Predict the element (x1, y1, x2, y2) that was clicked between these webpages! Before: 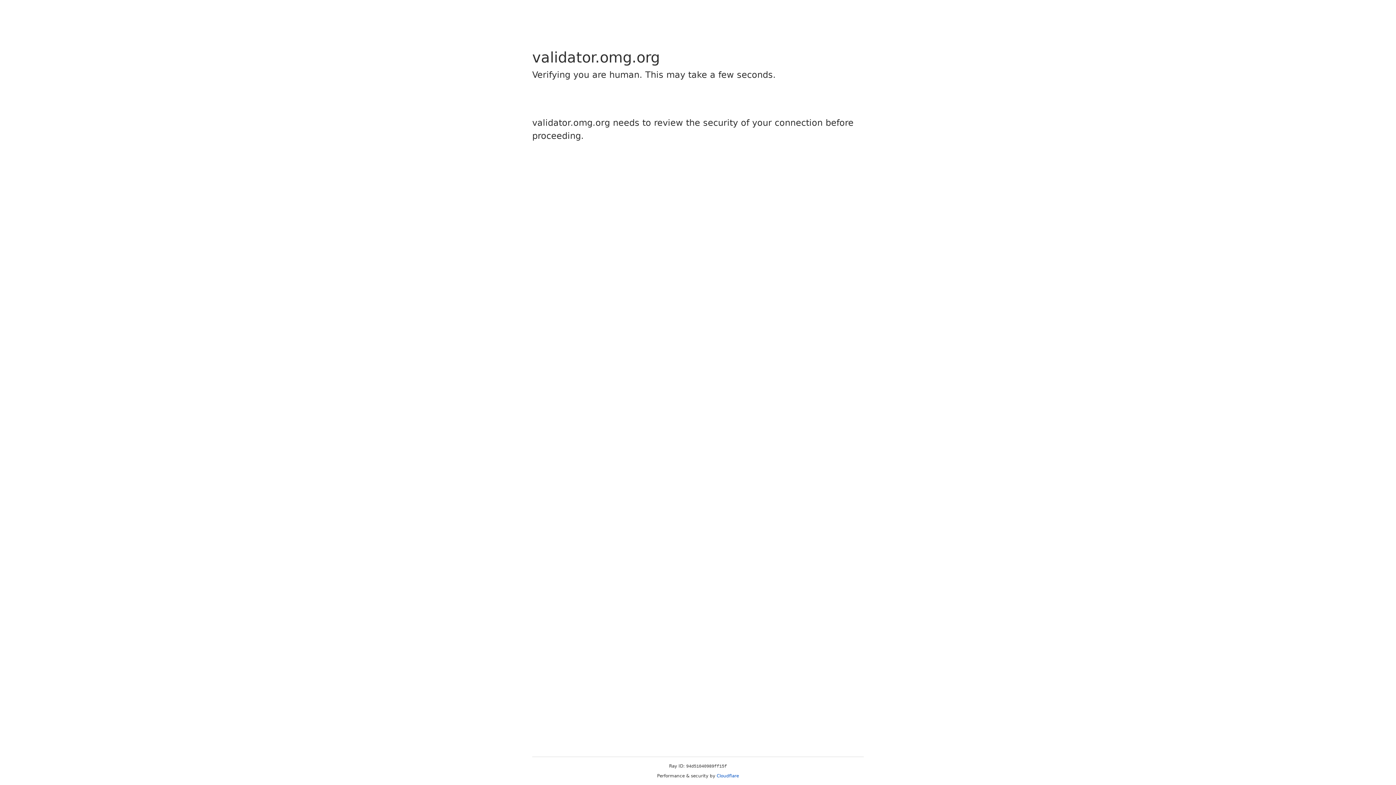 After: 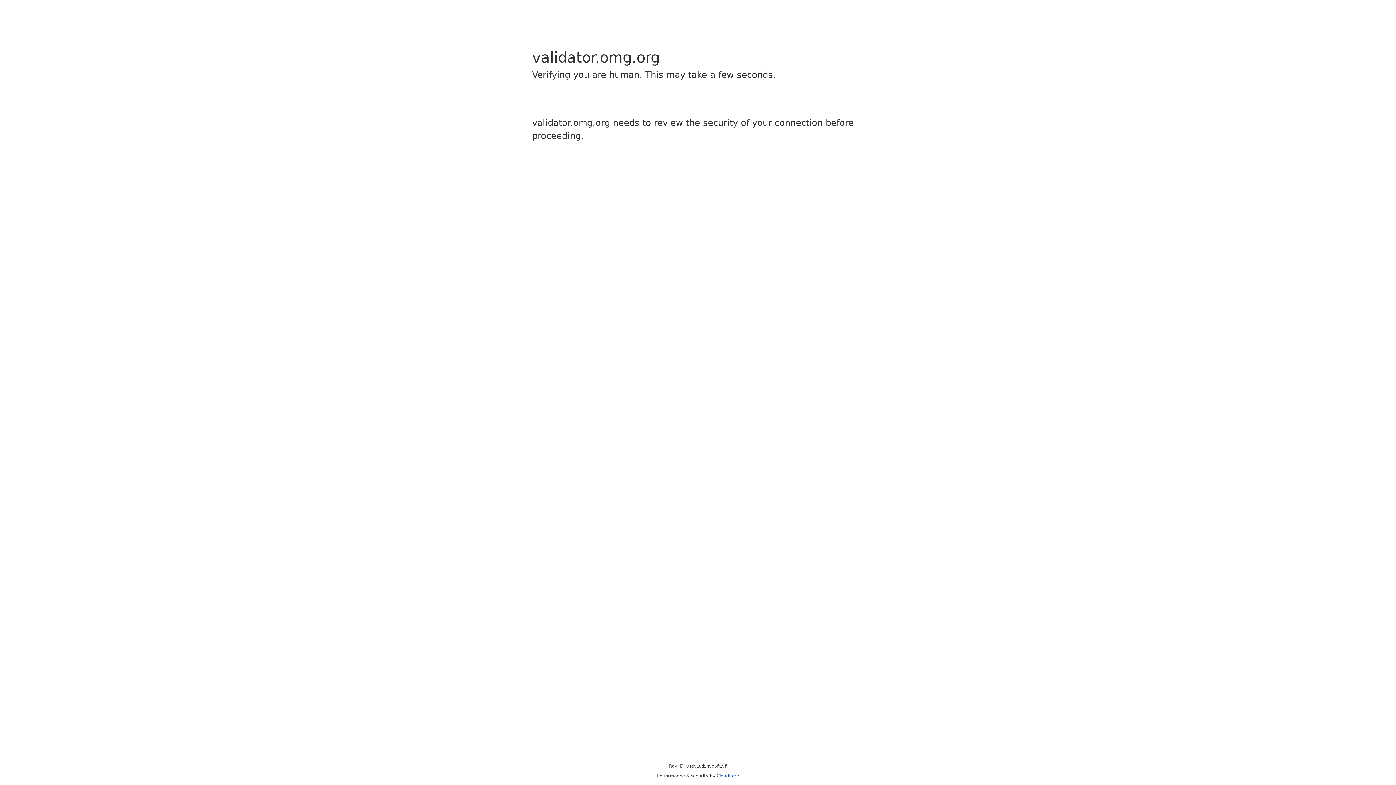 Action: label: Cloudflare bbox: (716, 773, 739, 778)